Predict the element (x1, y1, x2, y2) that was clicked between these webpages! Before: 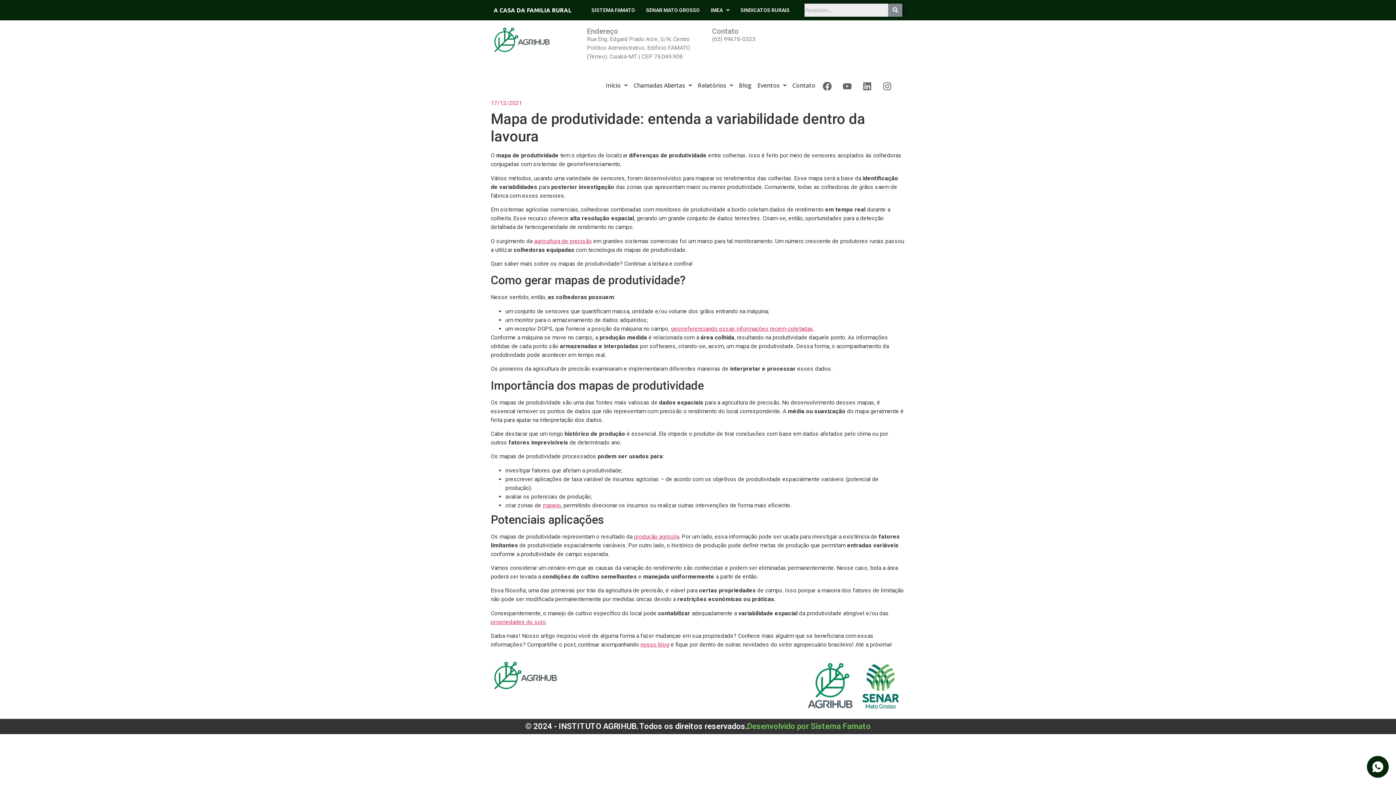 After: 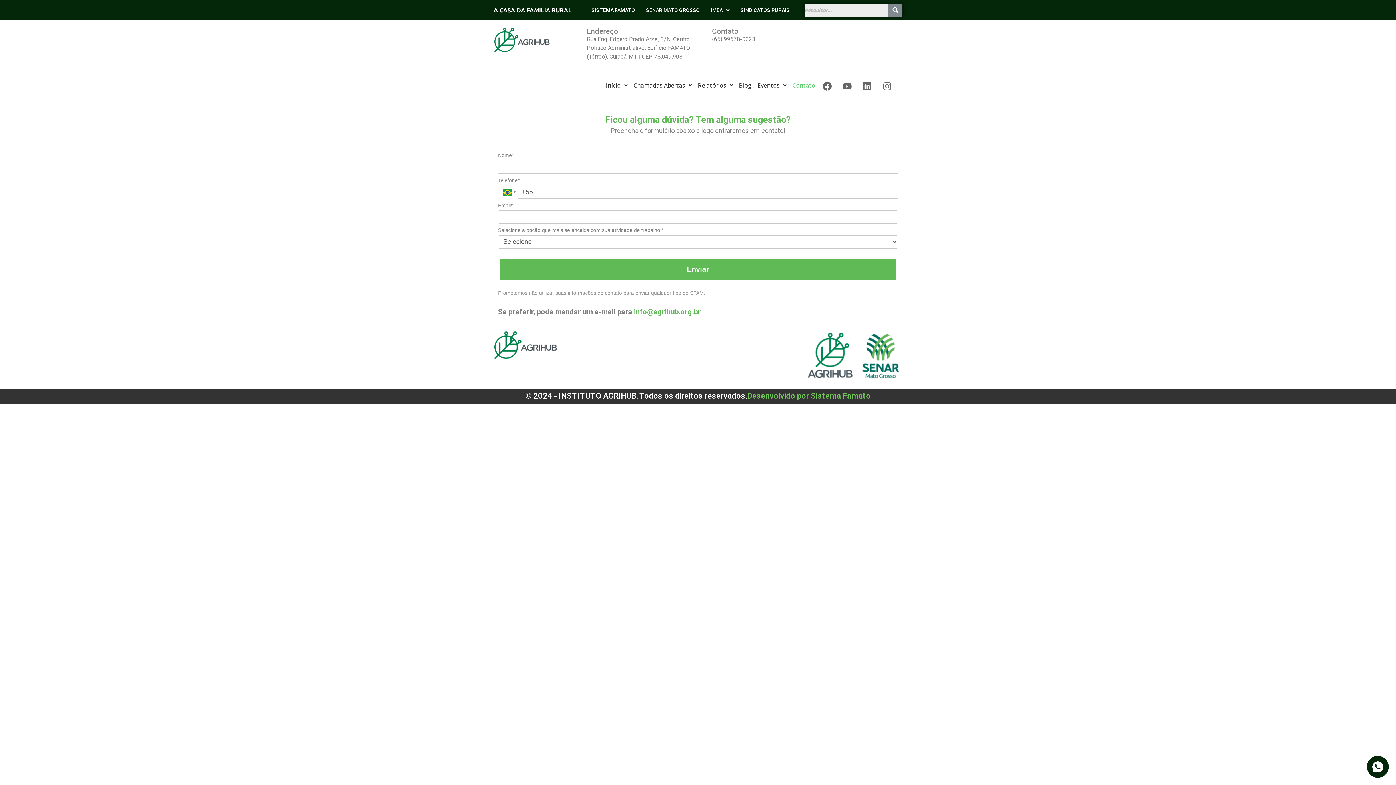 Action: bbox: (789, 77, 818, 93) label: Contato